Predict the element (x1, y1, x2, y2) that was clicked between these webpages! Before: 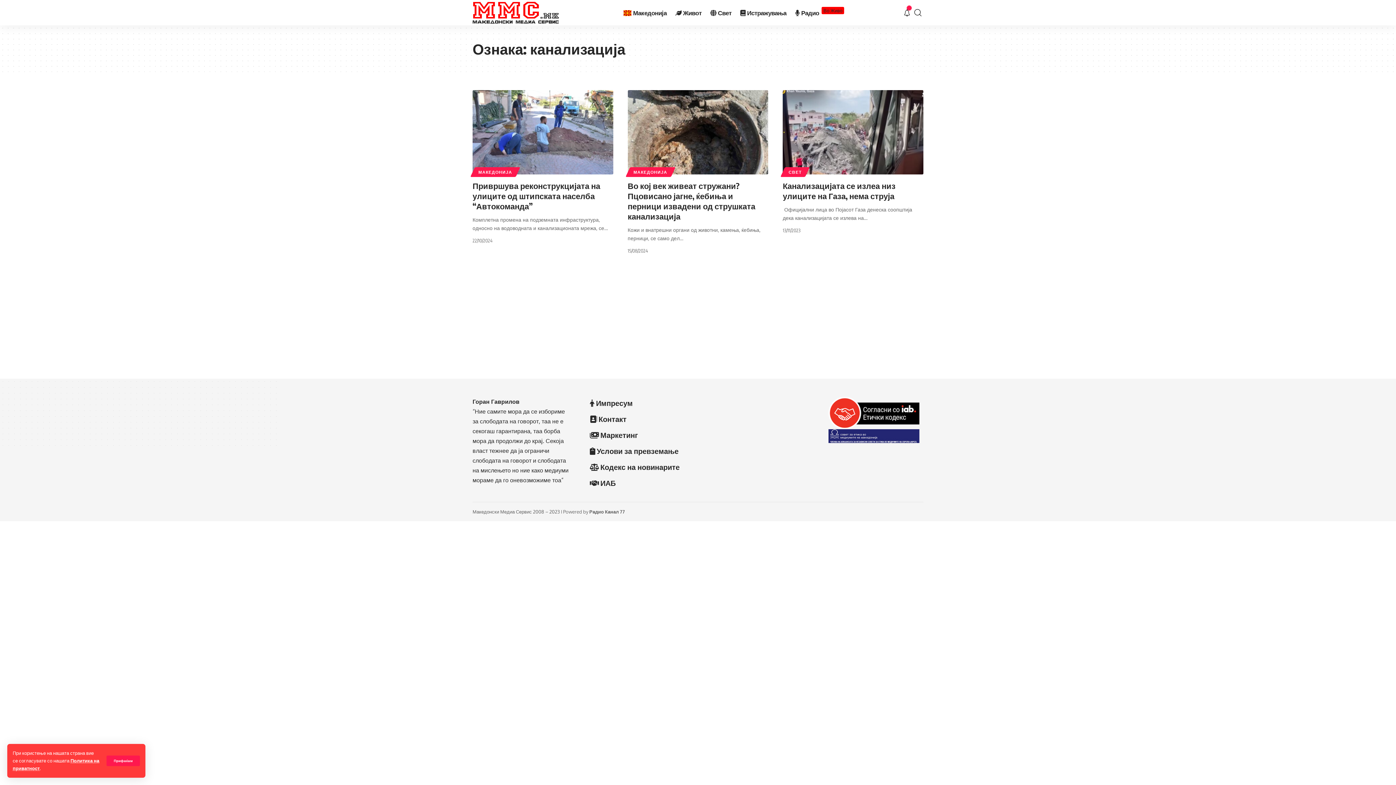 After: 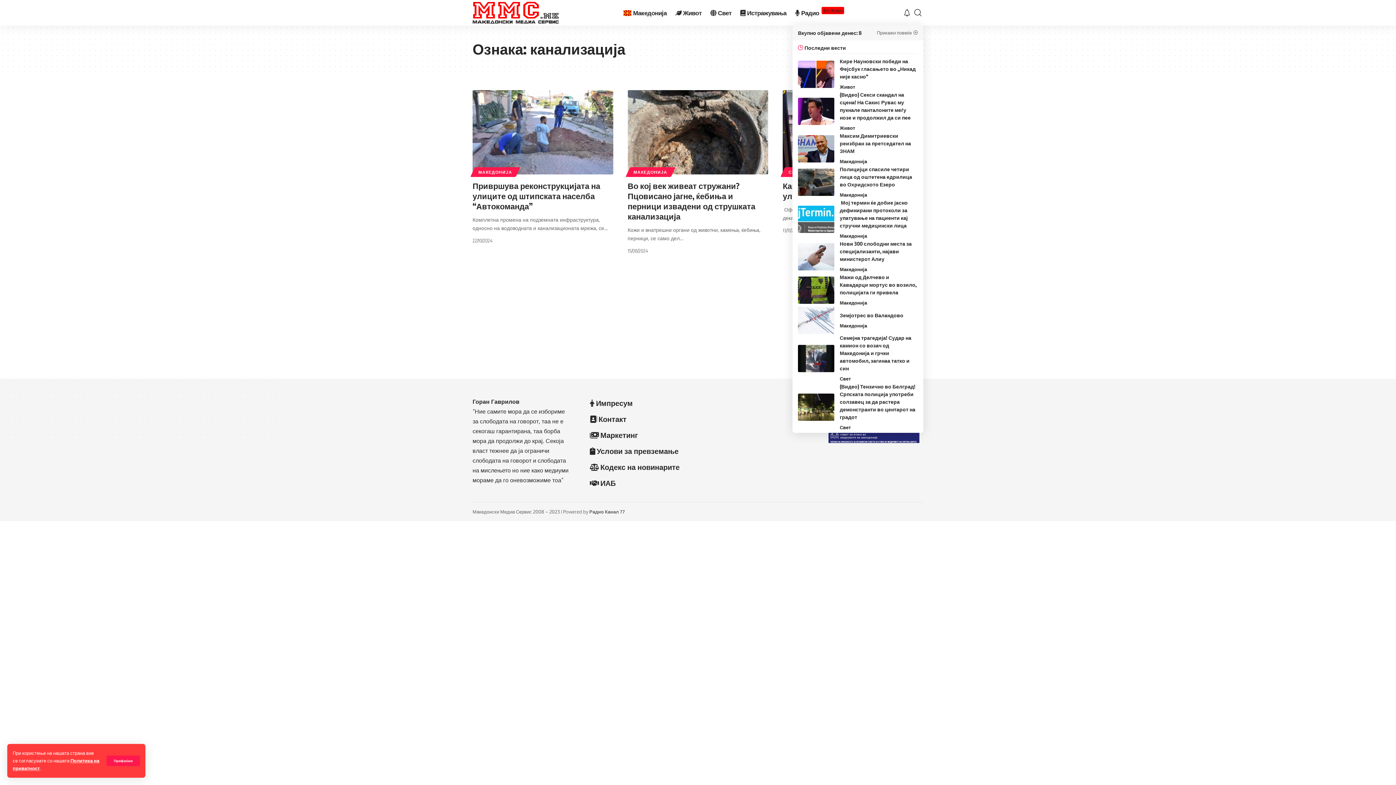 Action: bbox: (903, 6, 910, 18)